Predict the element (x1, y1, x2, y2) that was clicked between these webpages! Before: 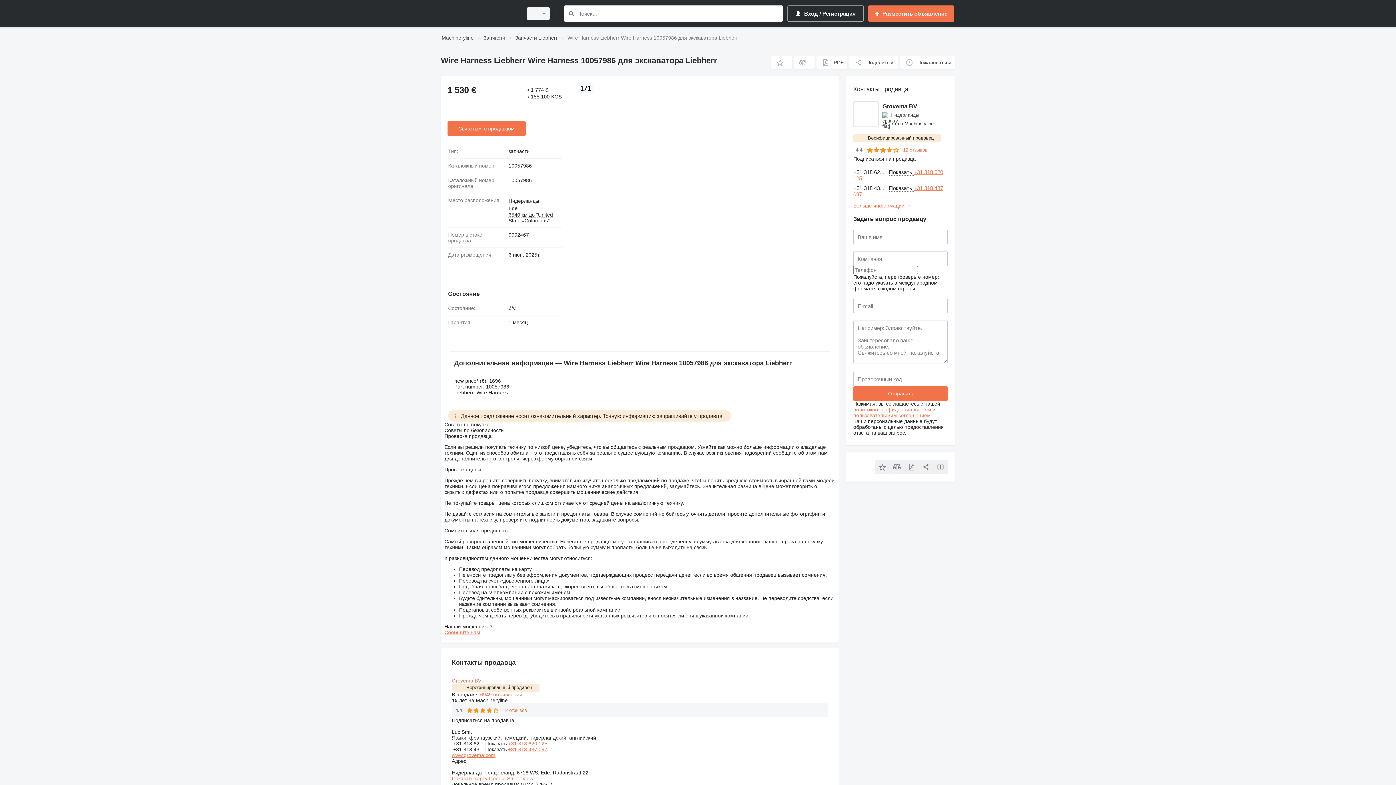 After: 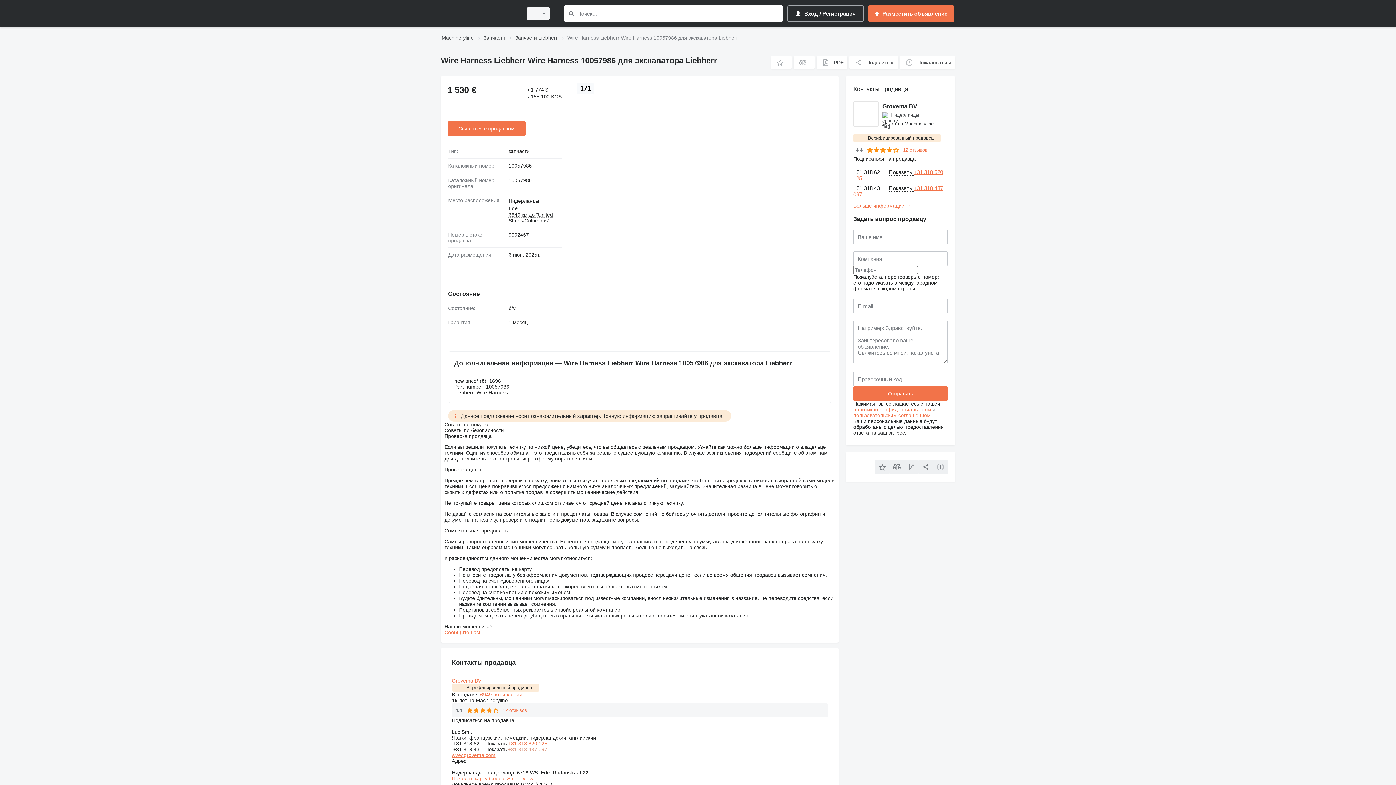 Action: label: +31 318 437 097 bbox: (508, 746, 547, 752)